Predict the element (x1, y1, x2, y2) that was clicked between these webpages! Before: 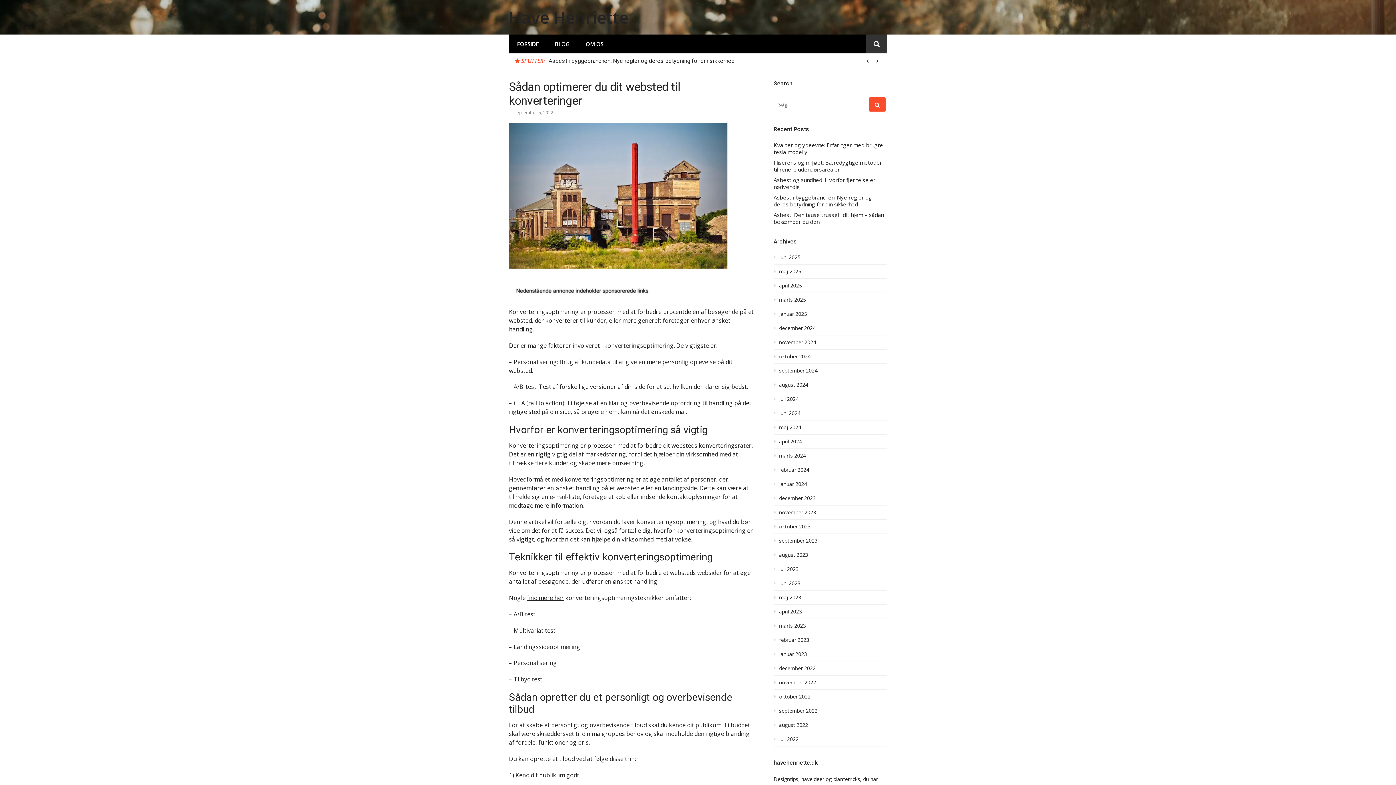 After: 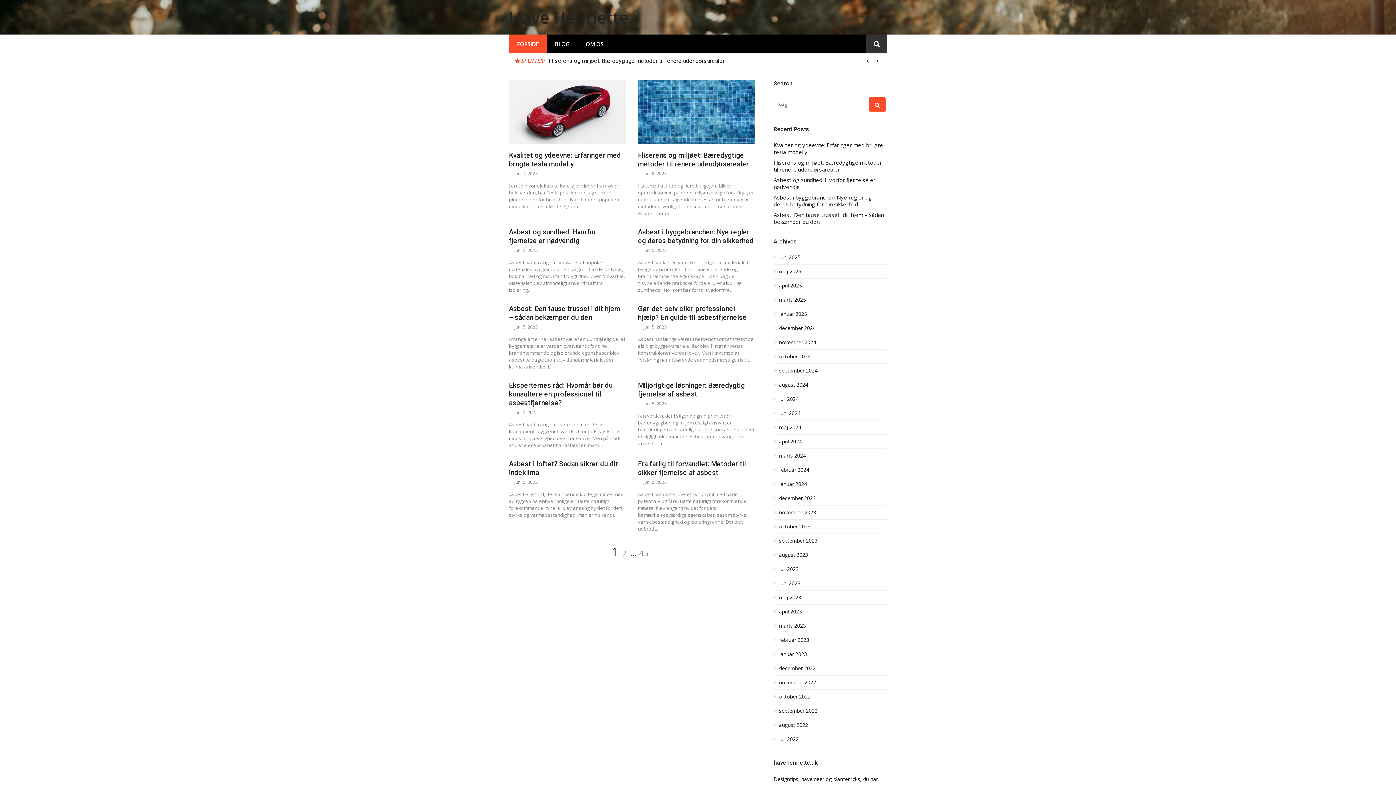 Action: label: maj 2025 bbox: (773, 268, 887, 278)